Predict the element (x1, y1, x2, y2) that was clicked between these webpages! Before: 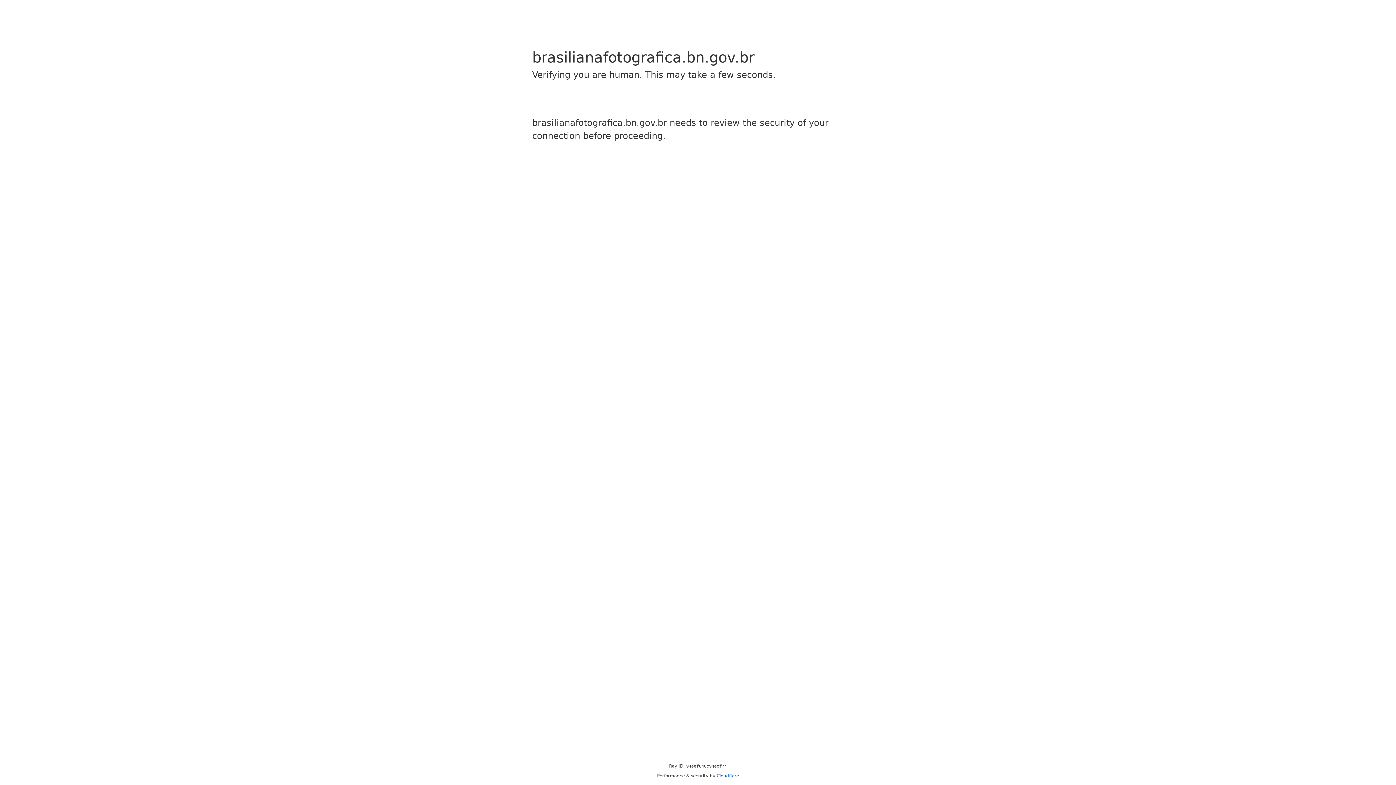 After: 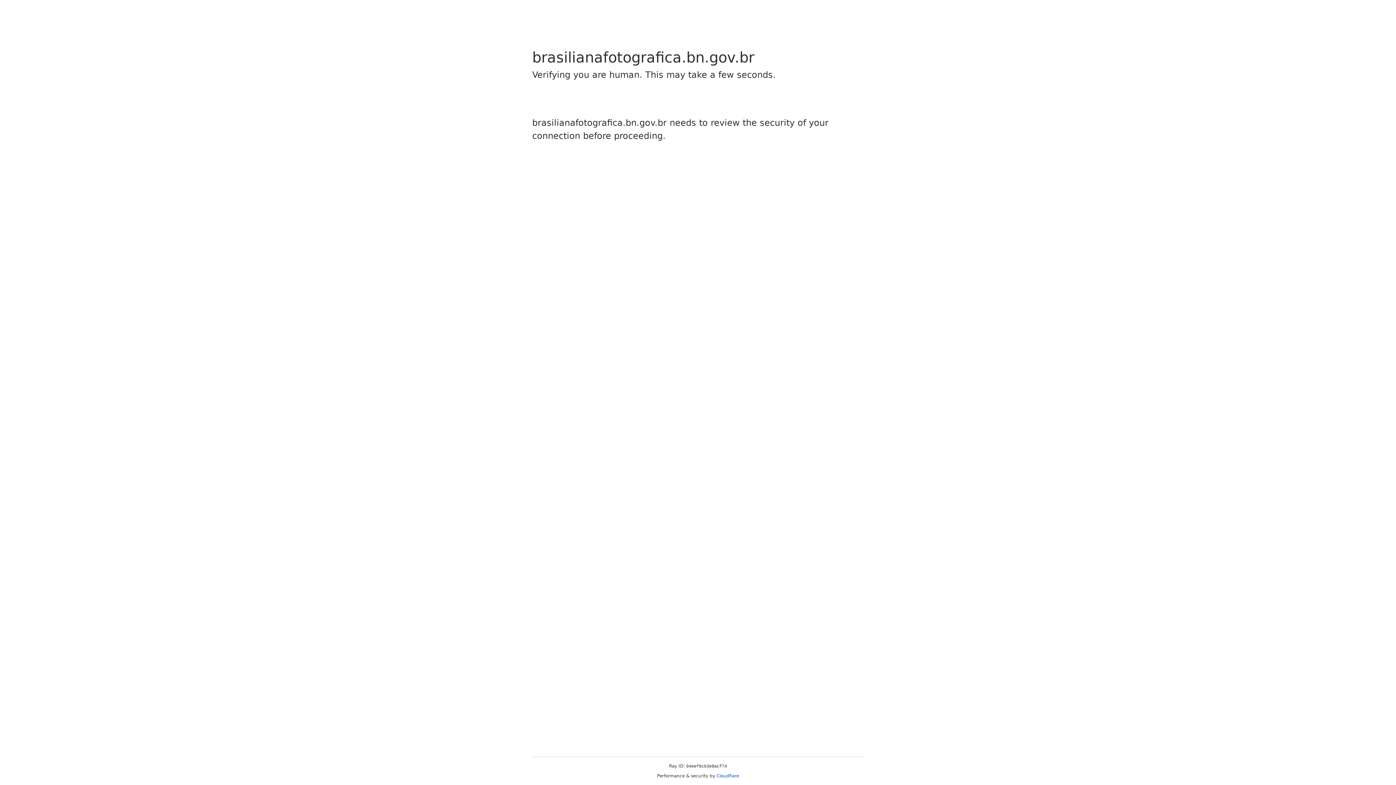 Action: label: Cloudflare bbox: (716, 773, 739, 778)